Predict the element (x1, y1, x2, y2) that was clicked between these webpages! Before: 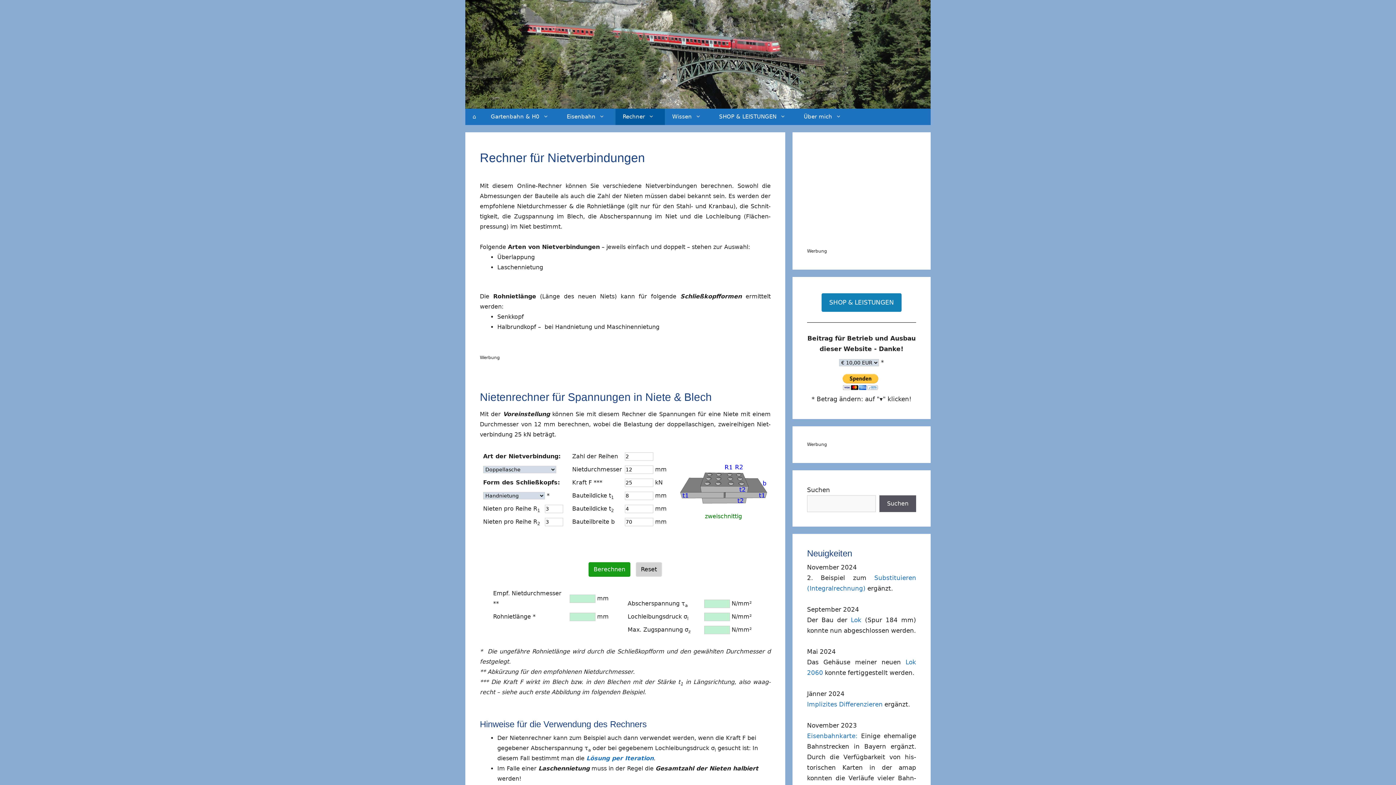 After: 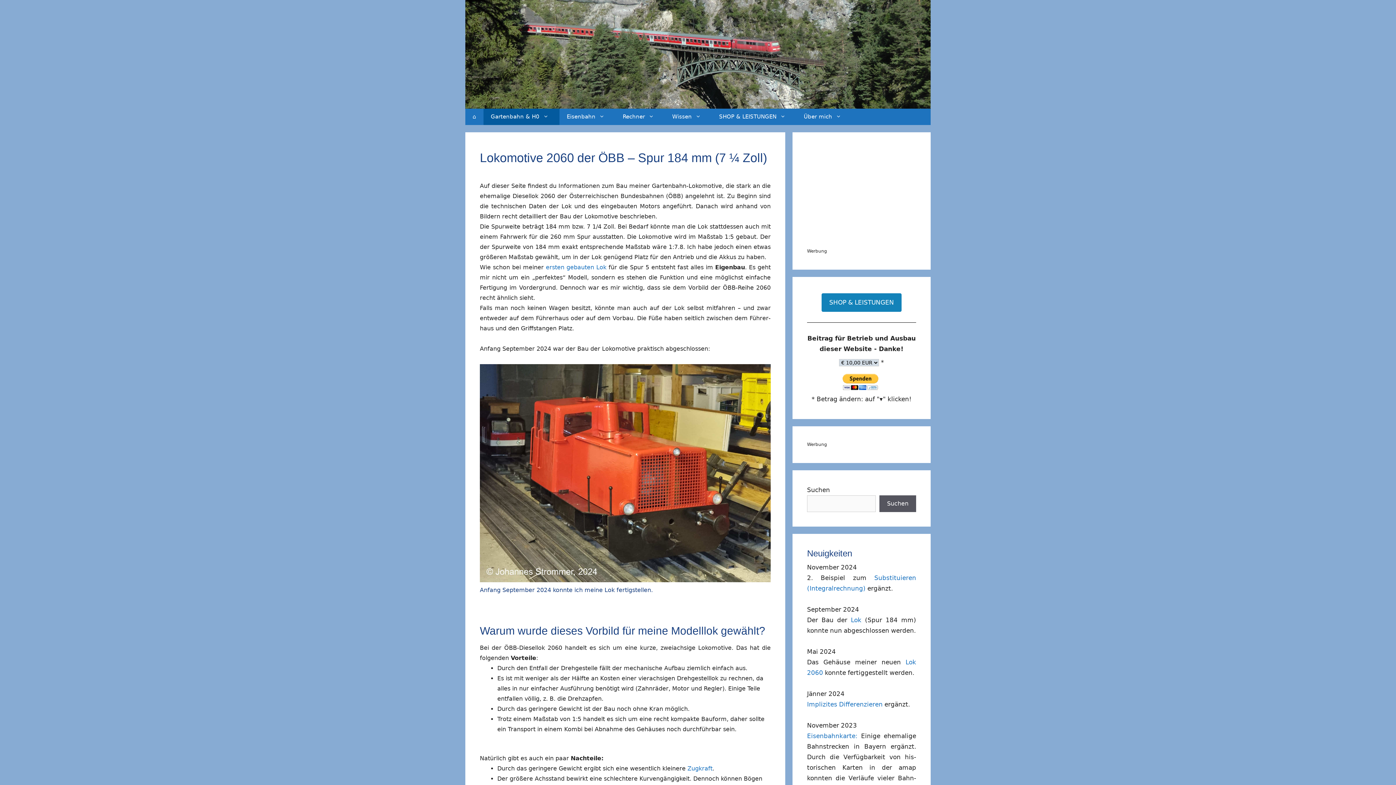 Action: bbox: (851, 616, 861, 624) label: Lok